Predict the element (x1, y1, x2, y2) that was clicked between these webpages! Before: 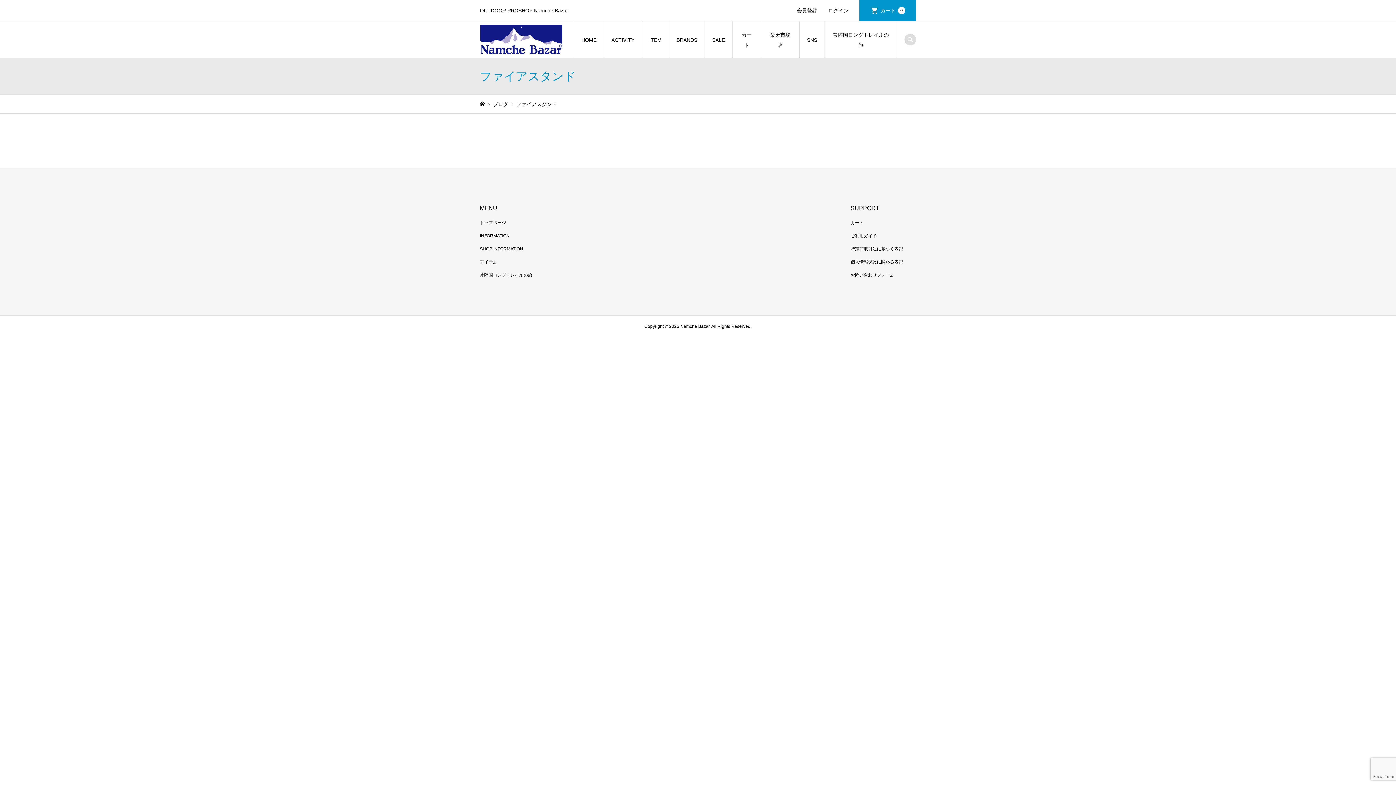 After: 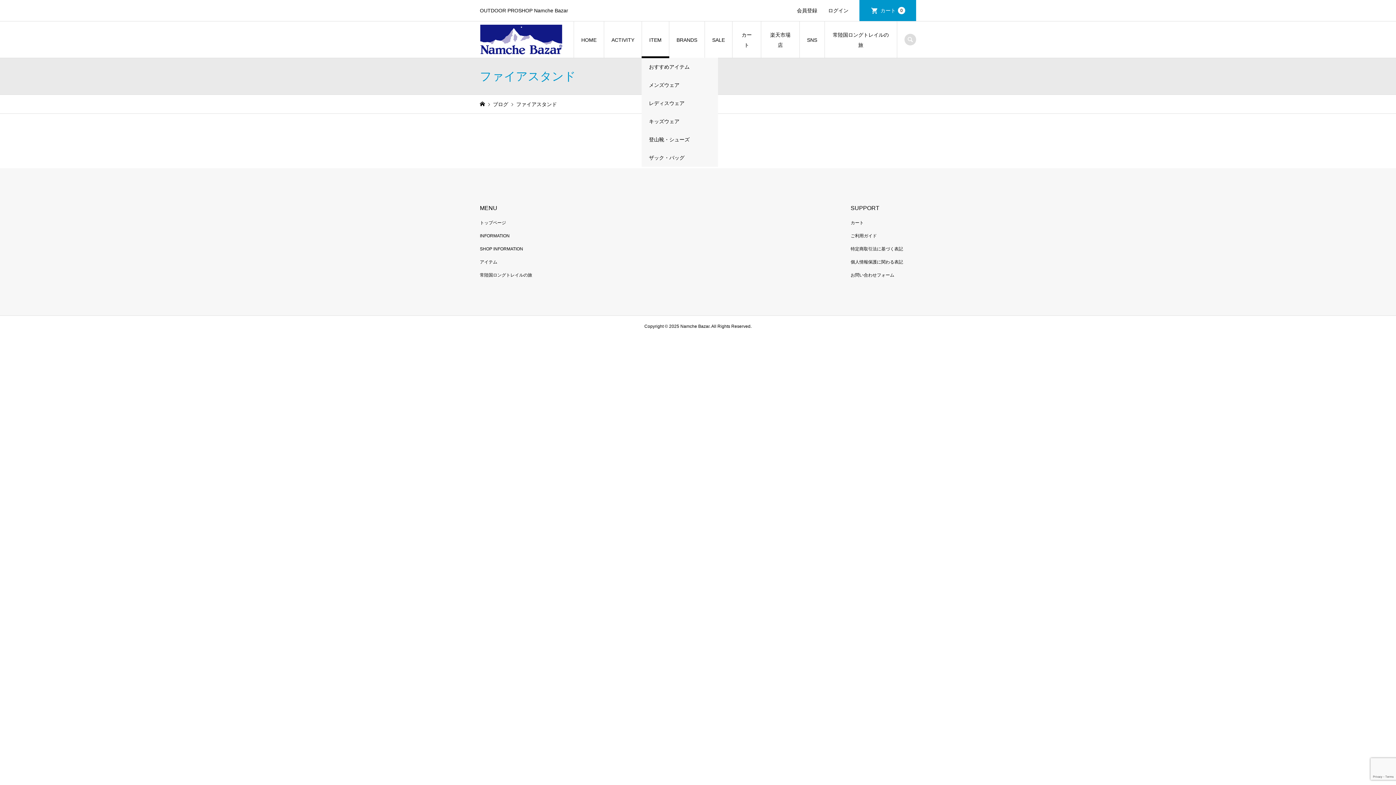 Action: bbox: (642, 21, 669, 58) label: ITEM